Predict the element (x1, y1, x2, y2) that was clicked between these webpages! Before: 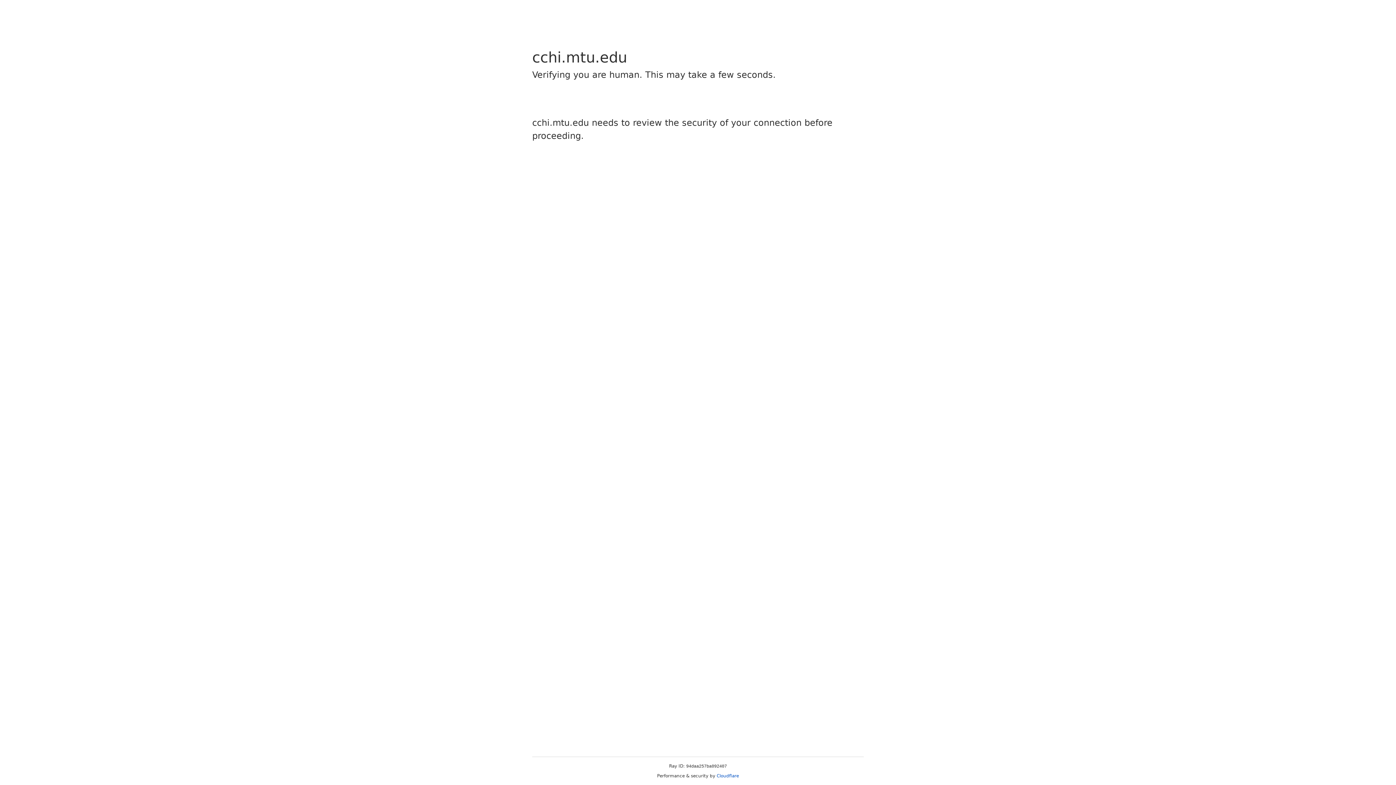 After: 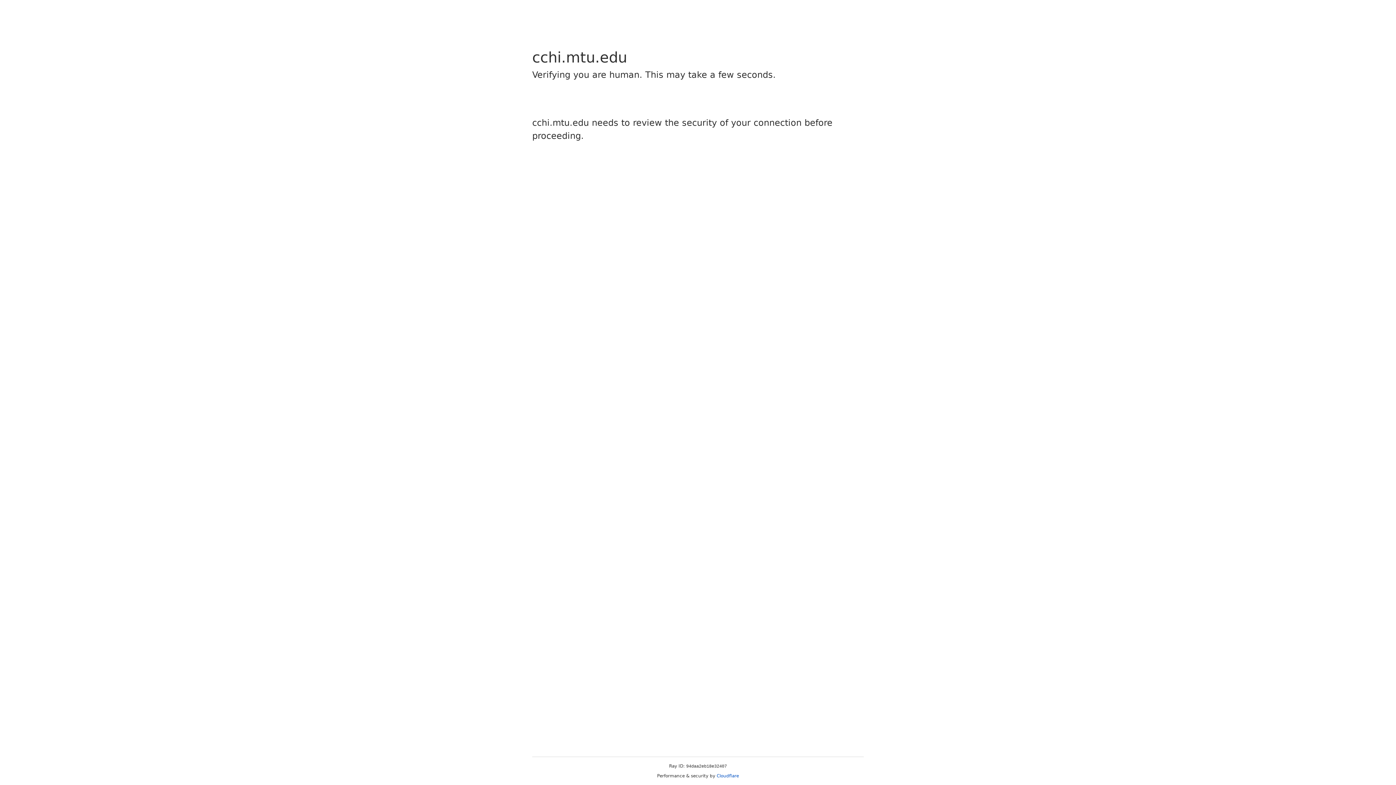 Action: label: Cloudflare bbox: (716, 773, 739, 778)